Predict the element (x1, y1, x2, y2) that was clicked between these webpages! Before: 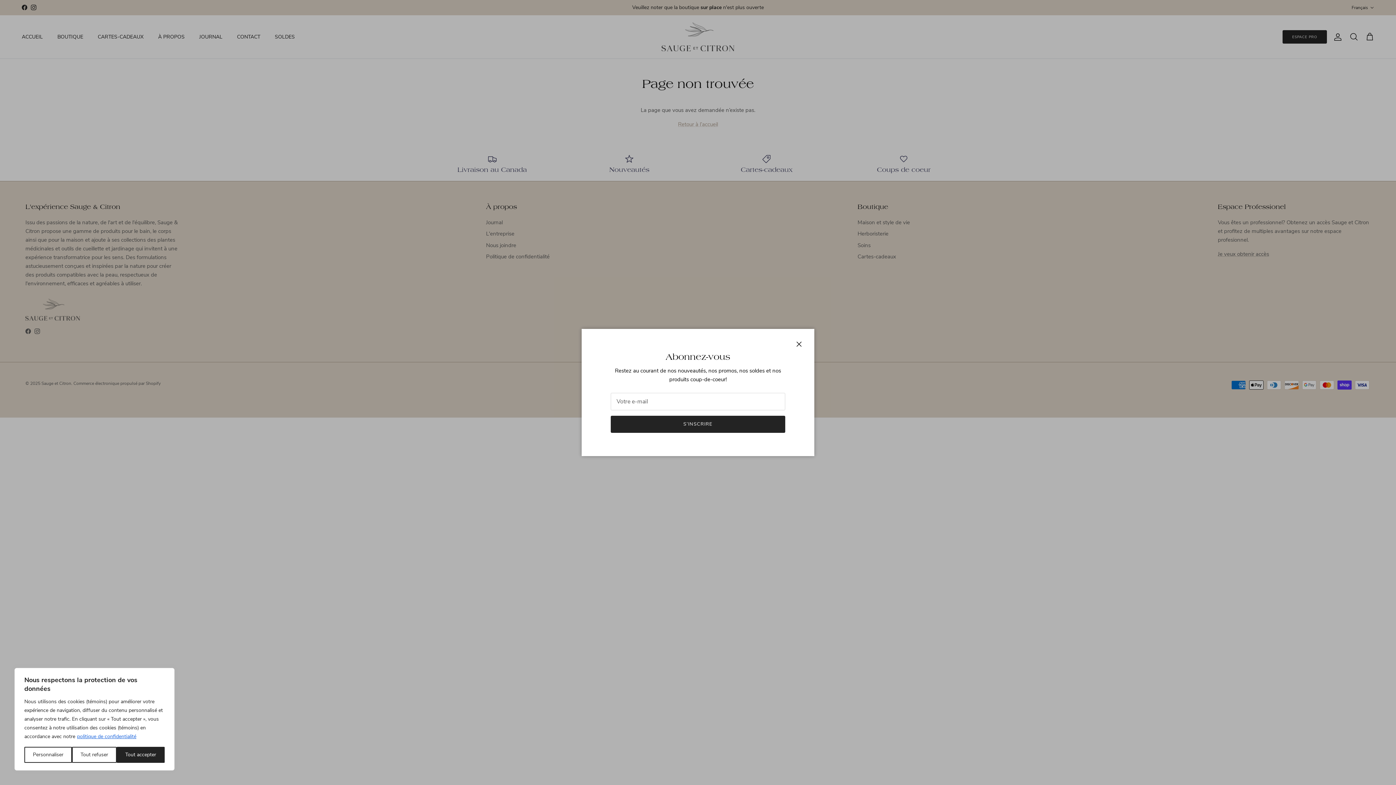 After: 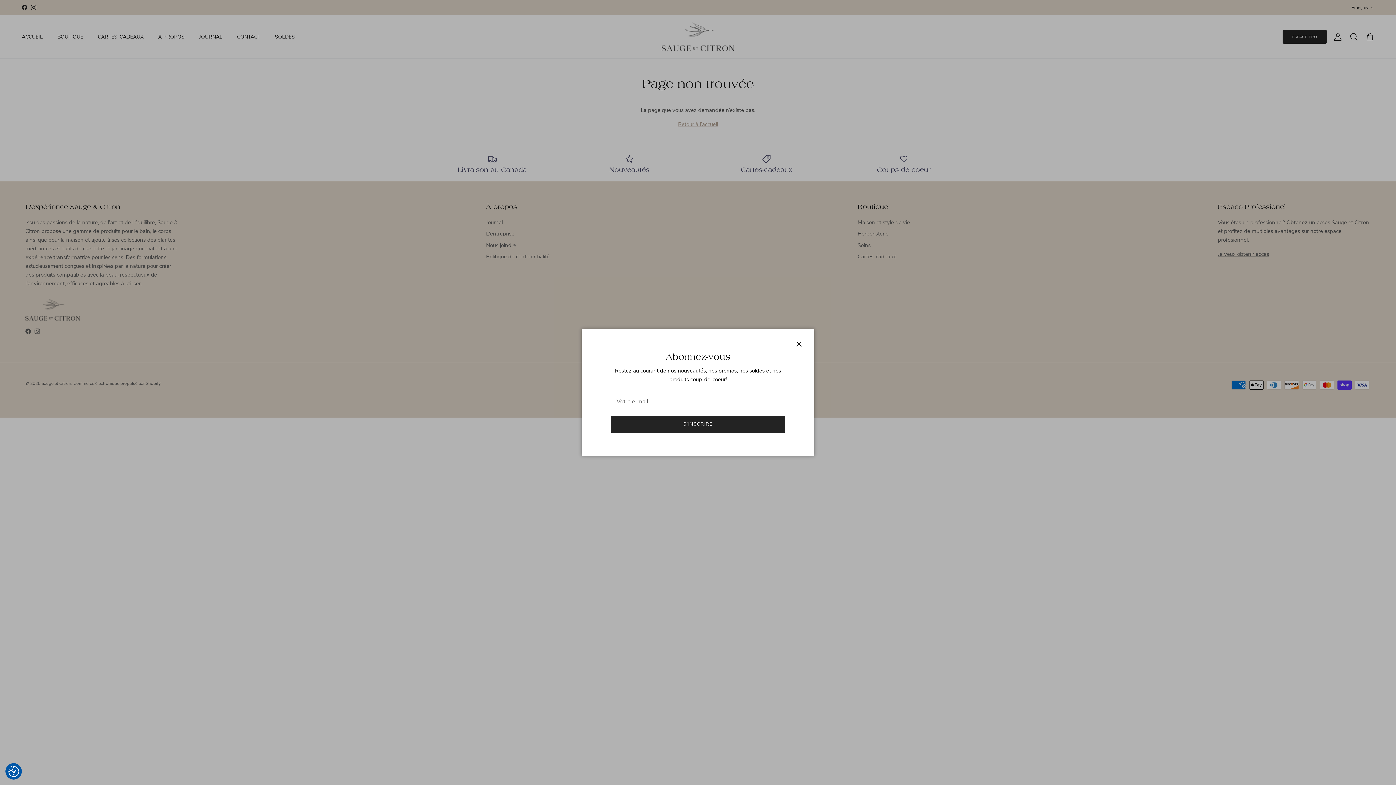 Action: bbox: (72, 747, 116, 763) label: Tout refuser